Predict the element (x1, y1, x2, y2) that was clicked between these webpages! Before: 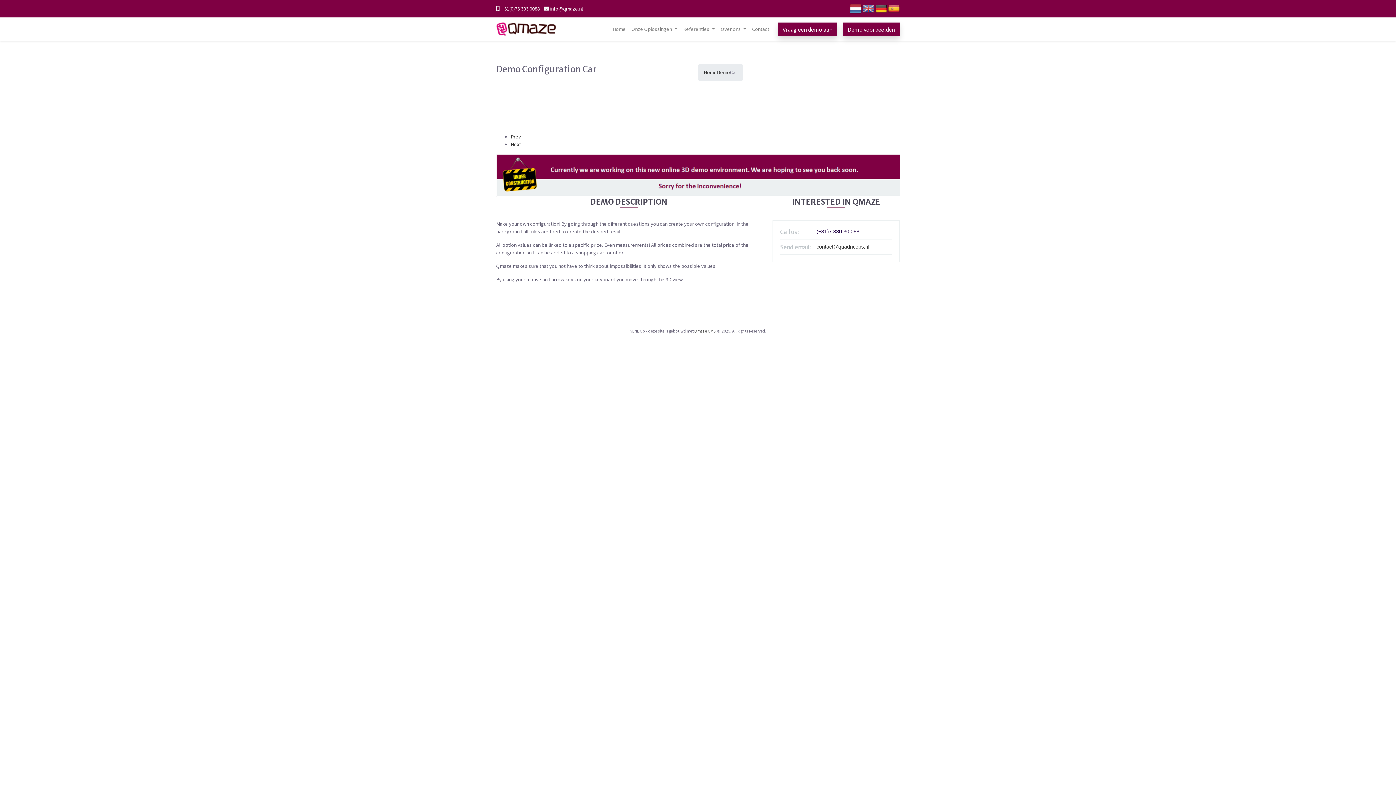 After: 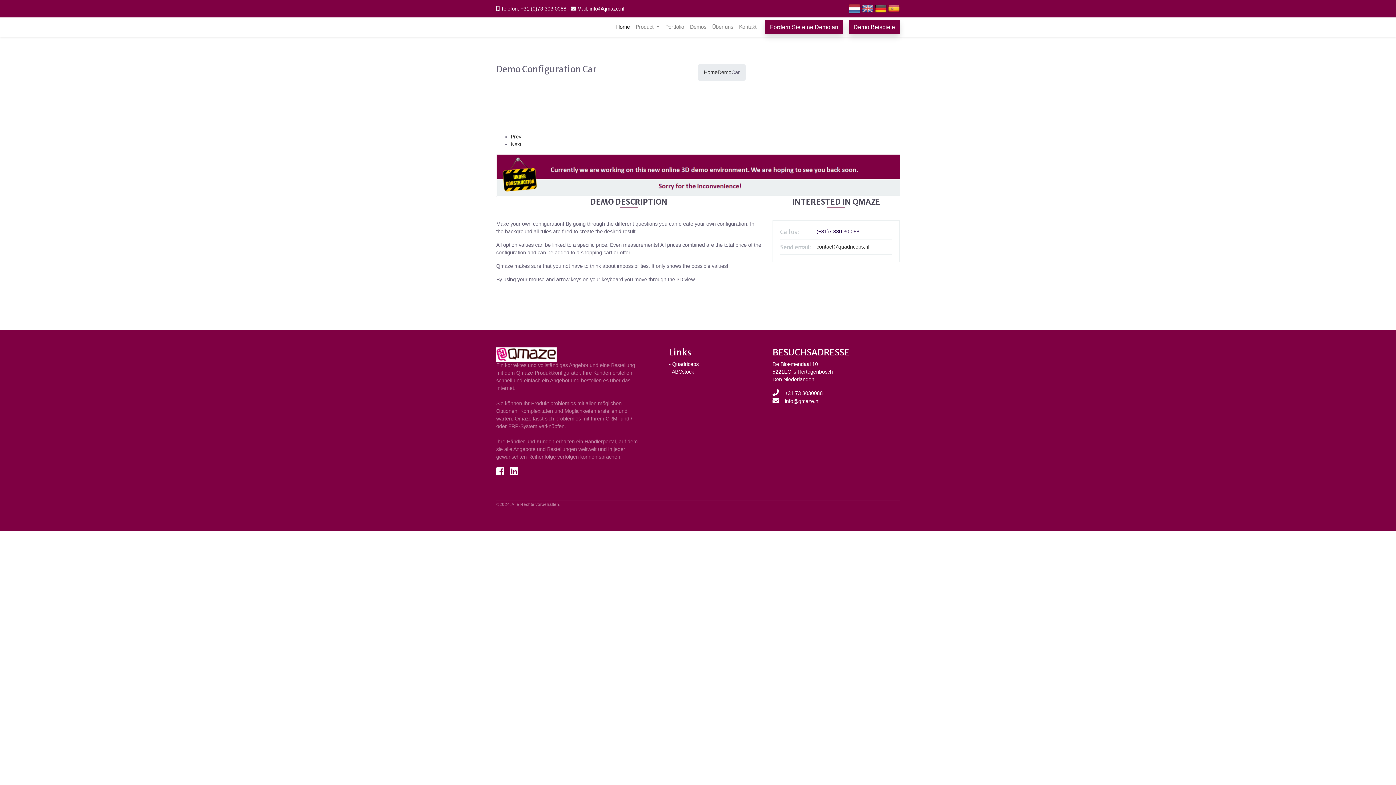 Action: bbox: (875, 4, 887, 11)